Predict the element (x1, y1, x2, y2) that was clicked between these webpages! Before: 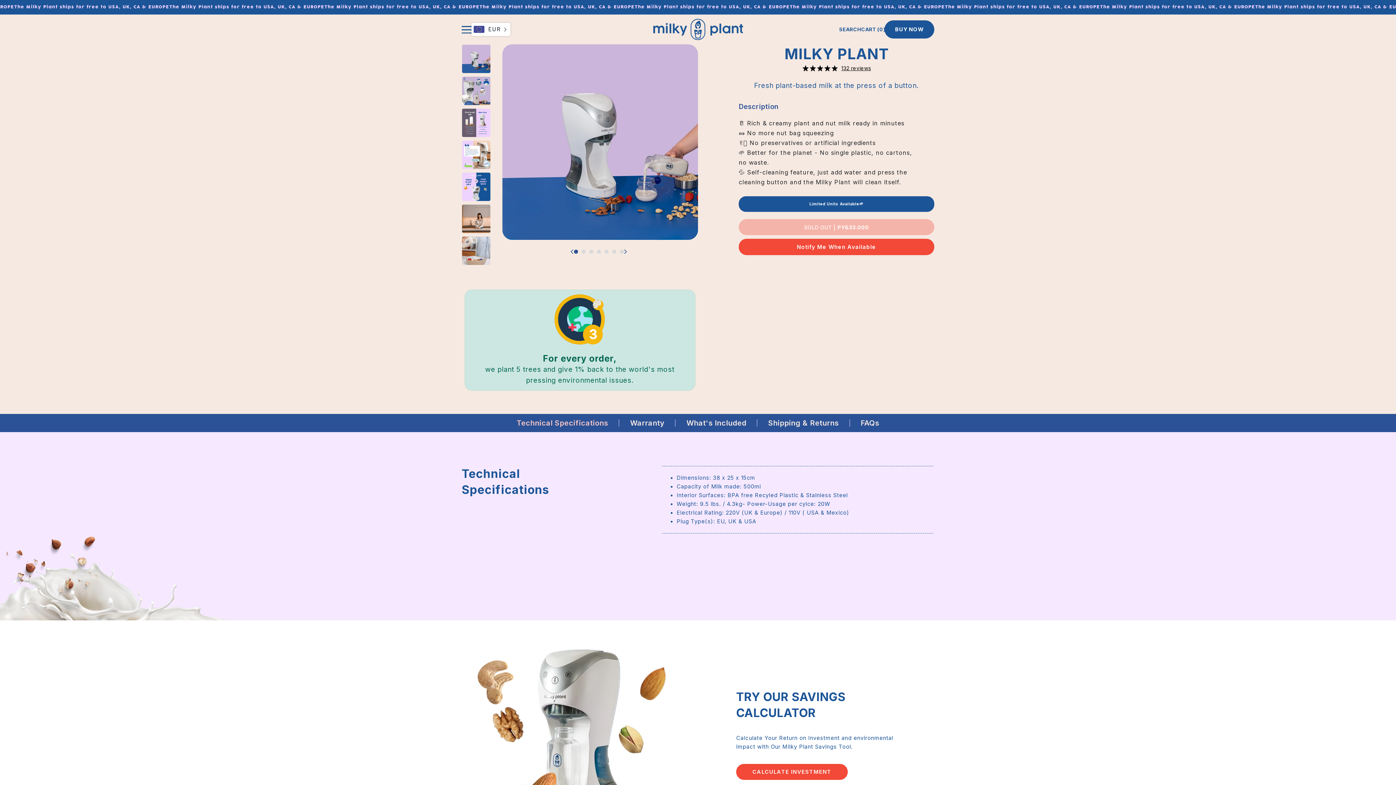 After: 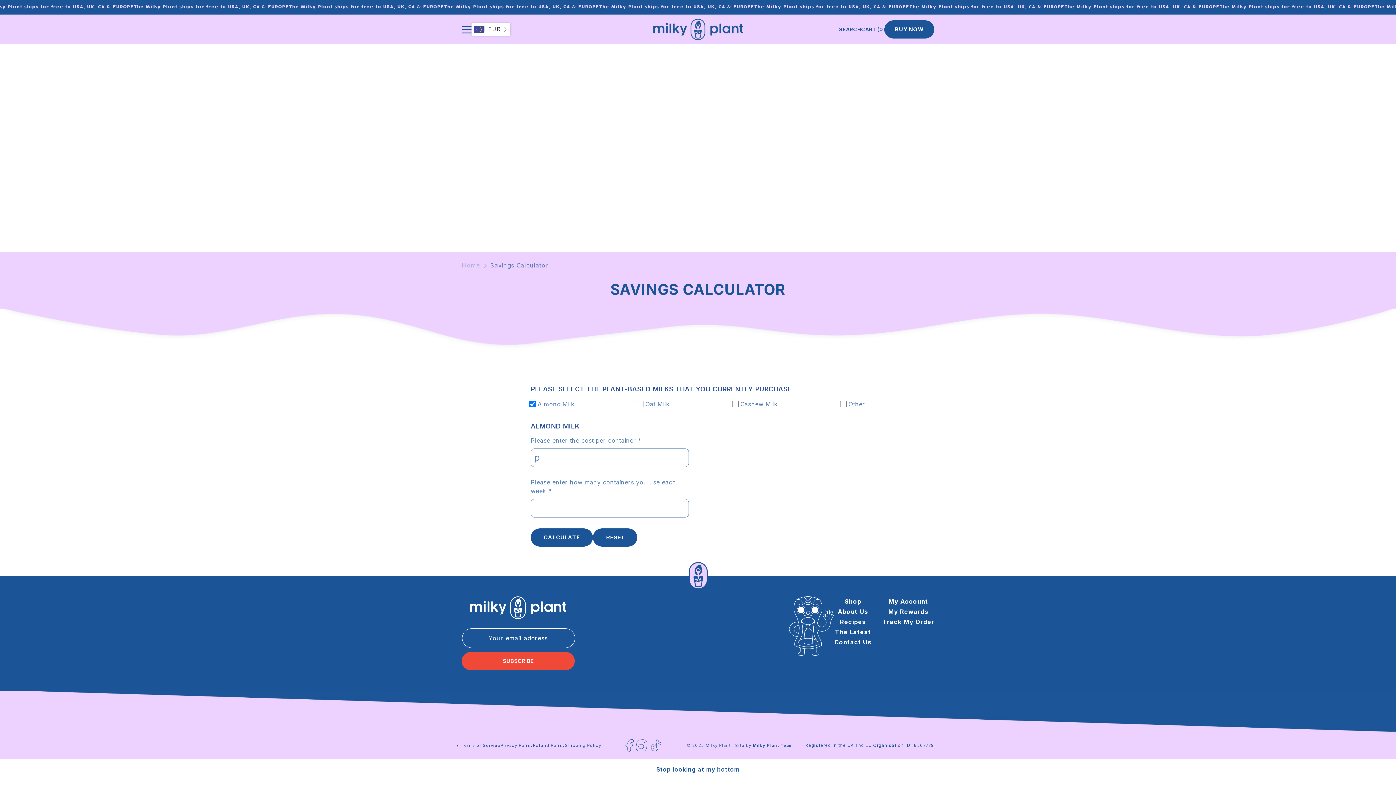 Action: label: CALCULATE INVESTMENT bbox: (736, 764, 848, 780)